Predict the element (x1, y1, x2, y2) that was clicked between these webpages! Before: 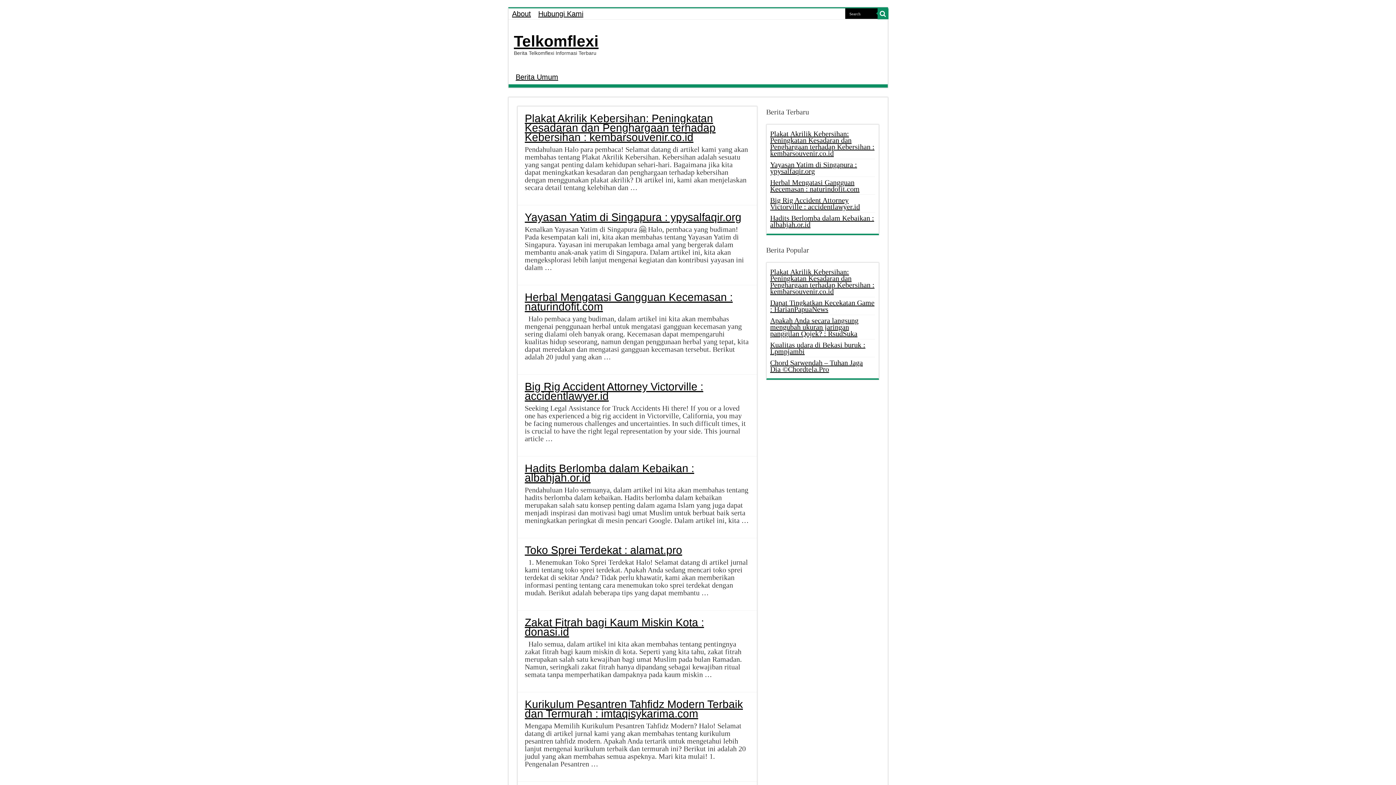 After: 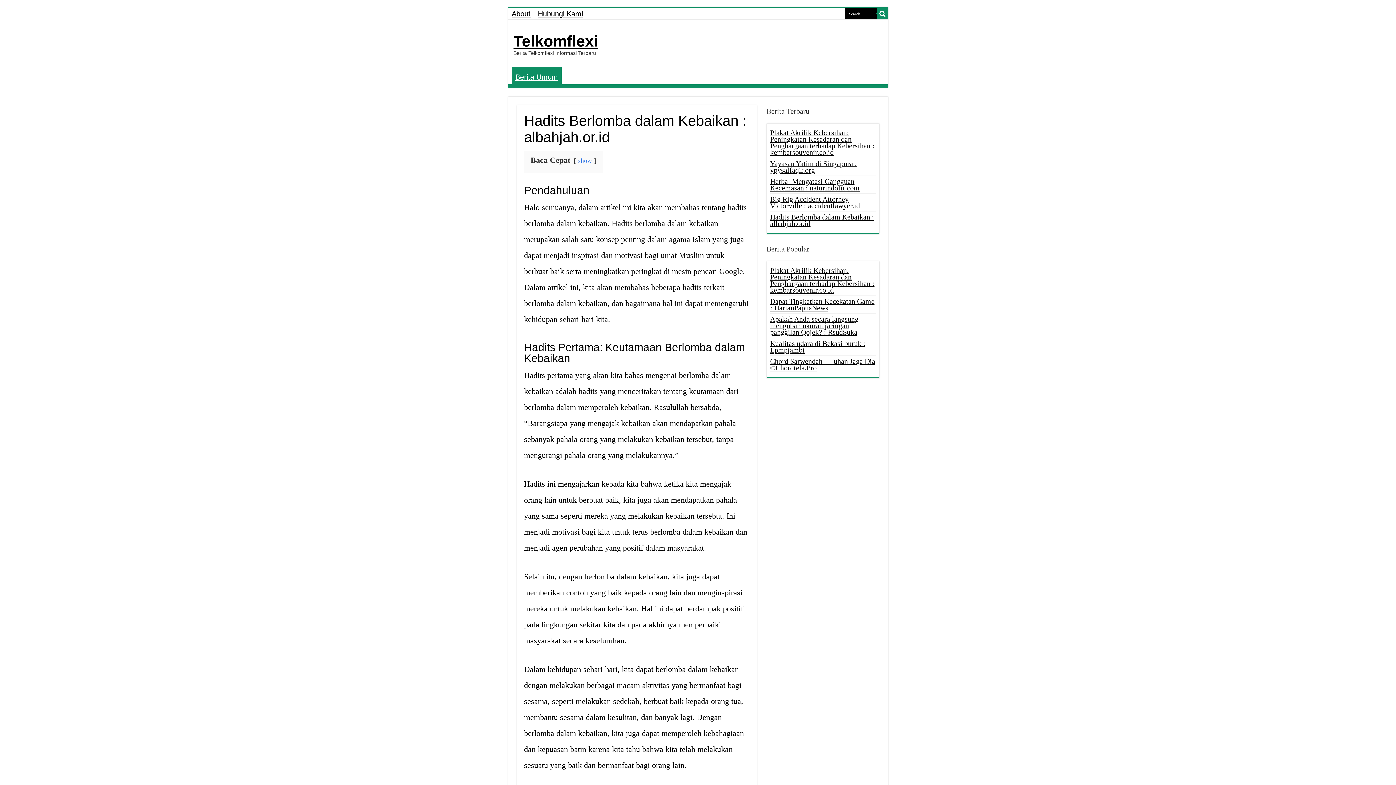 Action: bbox: (524, 462, 694, 484) label: Hadits Berlomba dalam Kebaikan : albahjah.or.id